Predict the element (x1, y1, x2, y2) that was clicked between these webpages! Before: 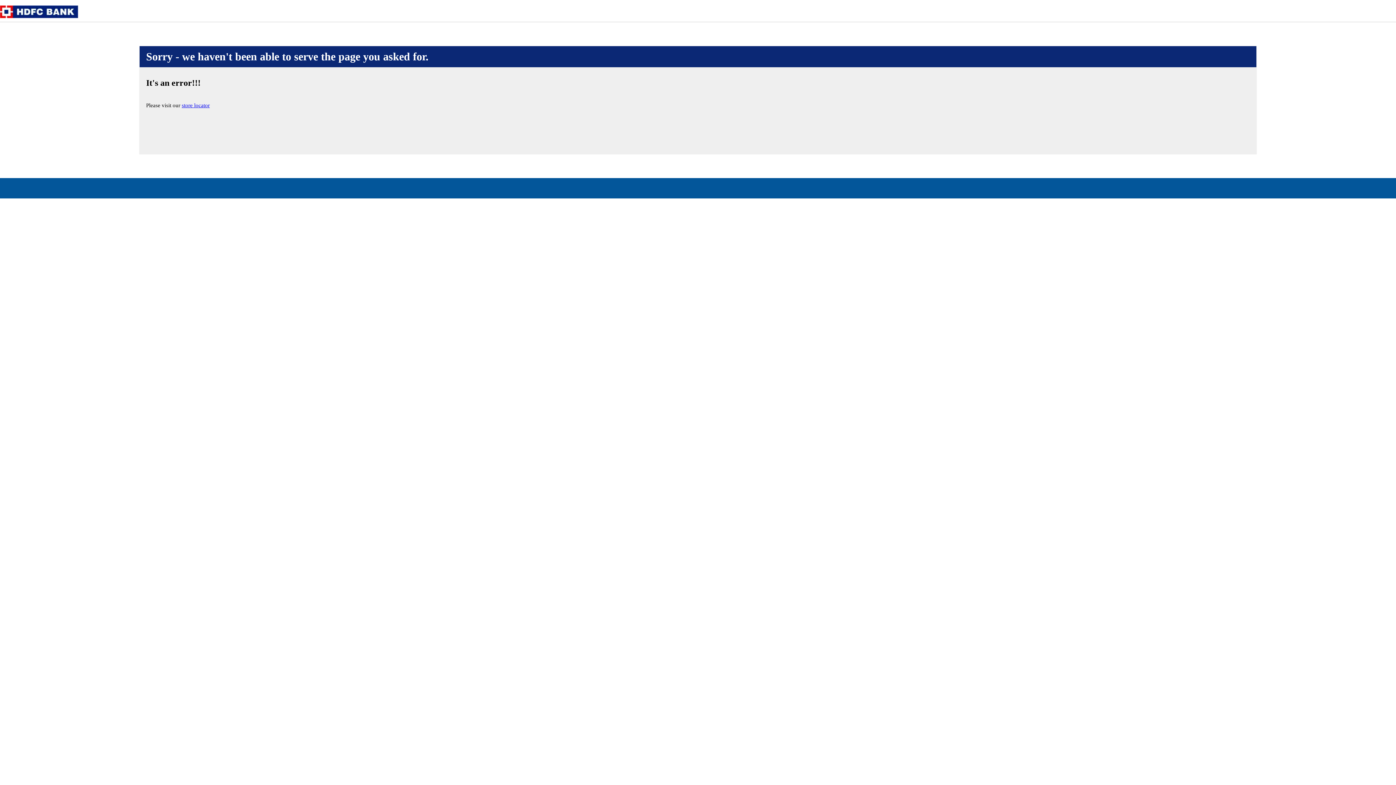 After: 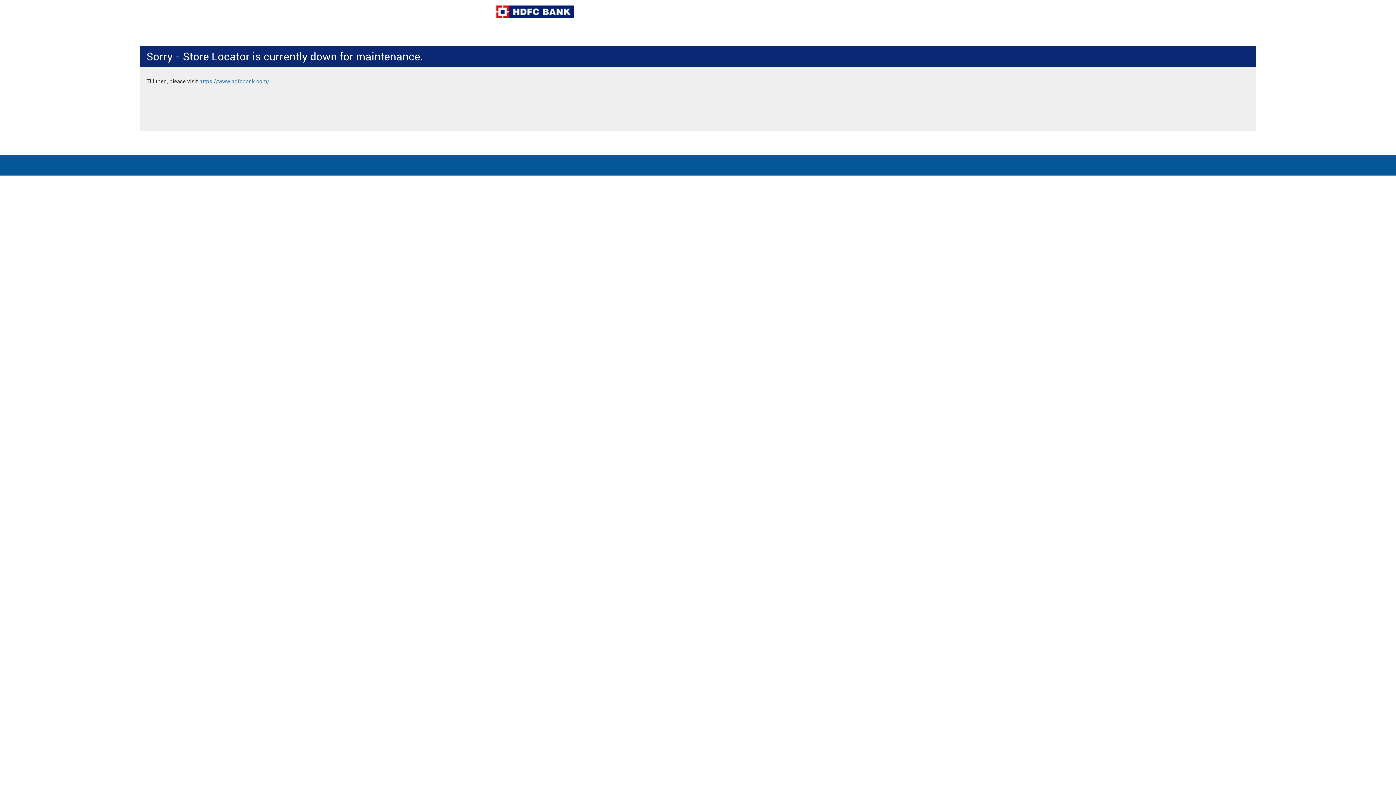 Action: label: store locator bbox: (181, 102, 209, 108)